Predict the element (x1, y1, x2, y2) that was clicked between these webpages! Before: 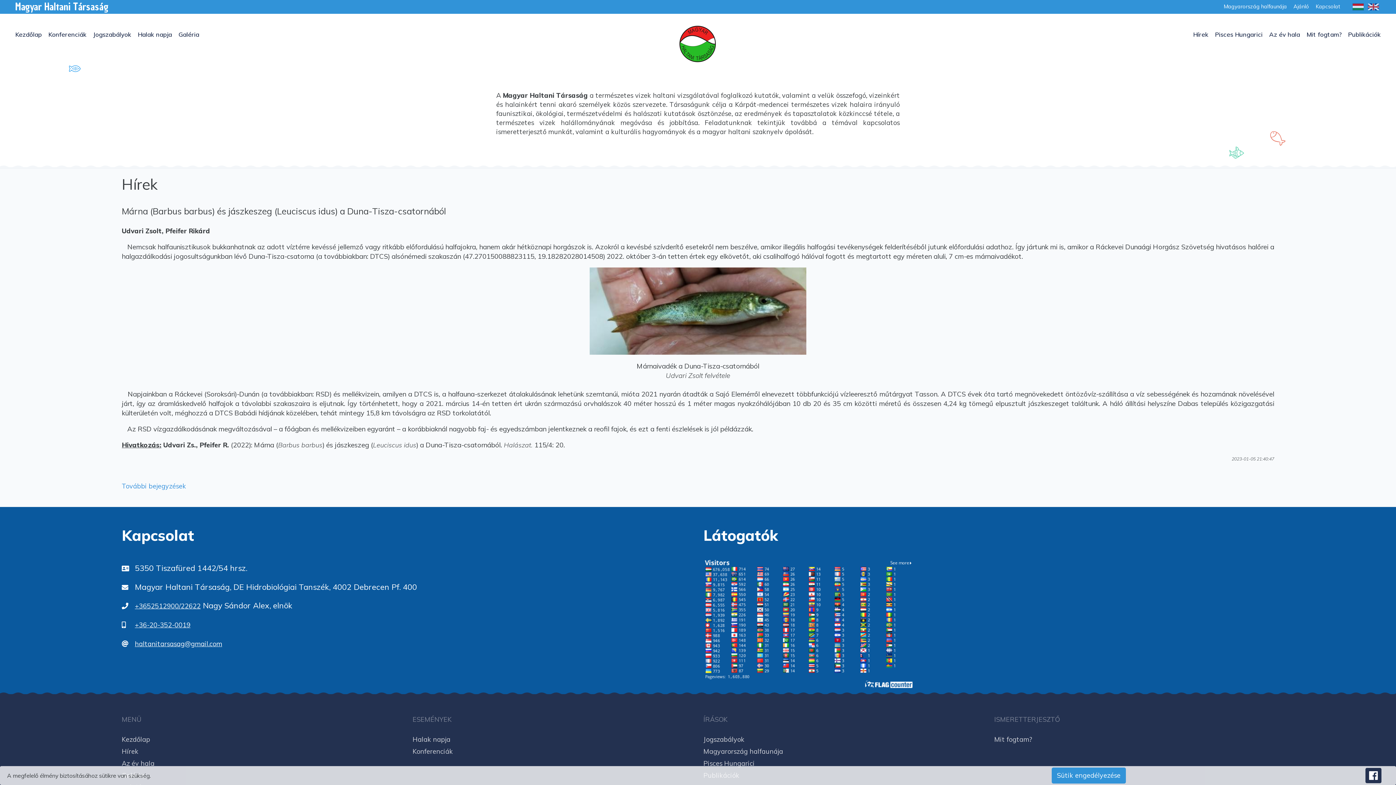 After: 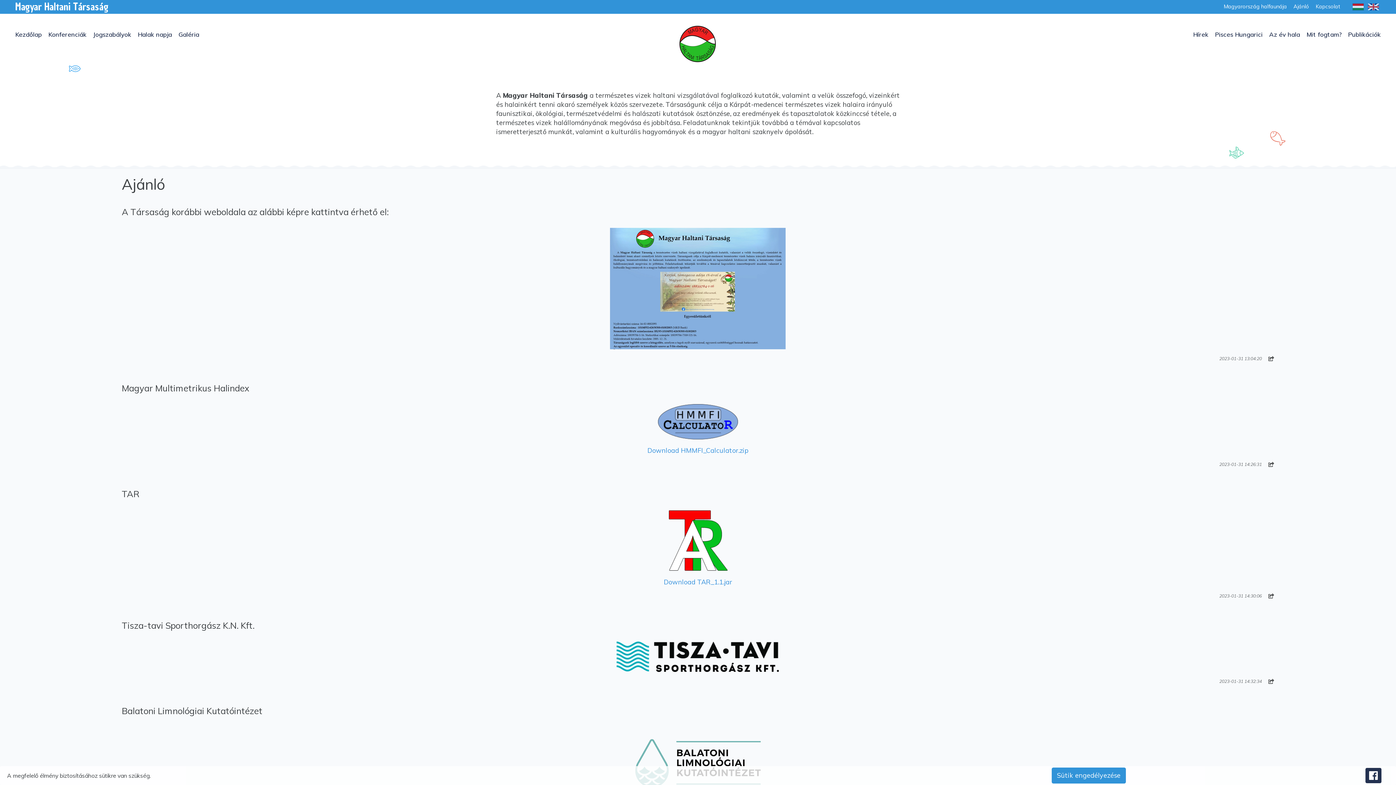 Action: bbox: (1290, 0, 1312, 13) label: Ajánló